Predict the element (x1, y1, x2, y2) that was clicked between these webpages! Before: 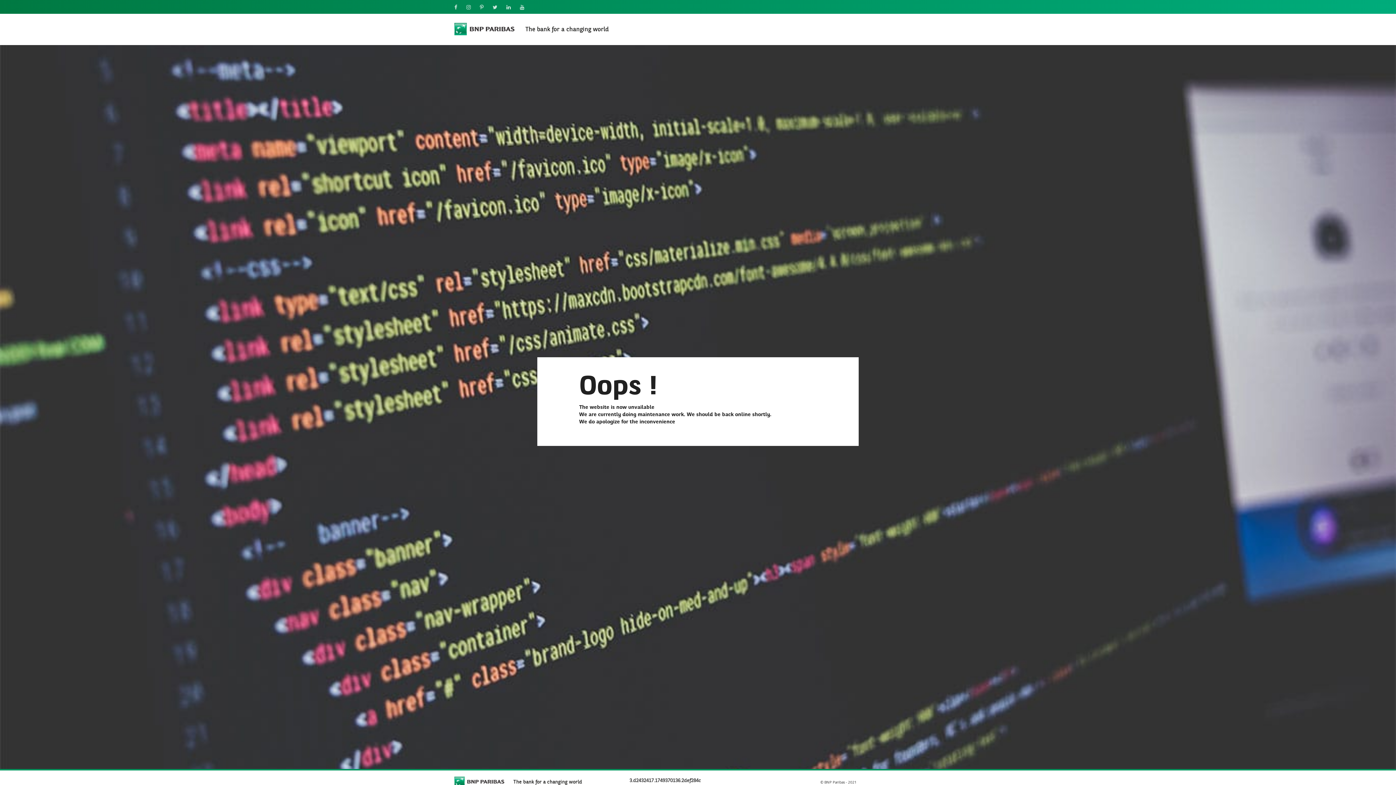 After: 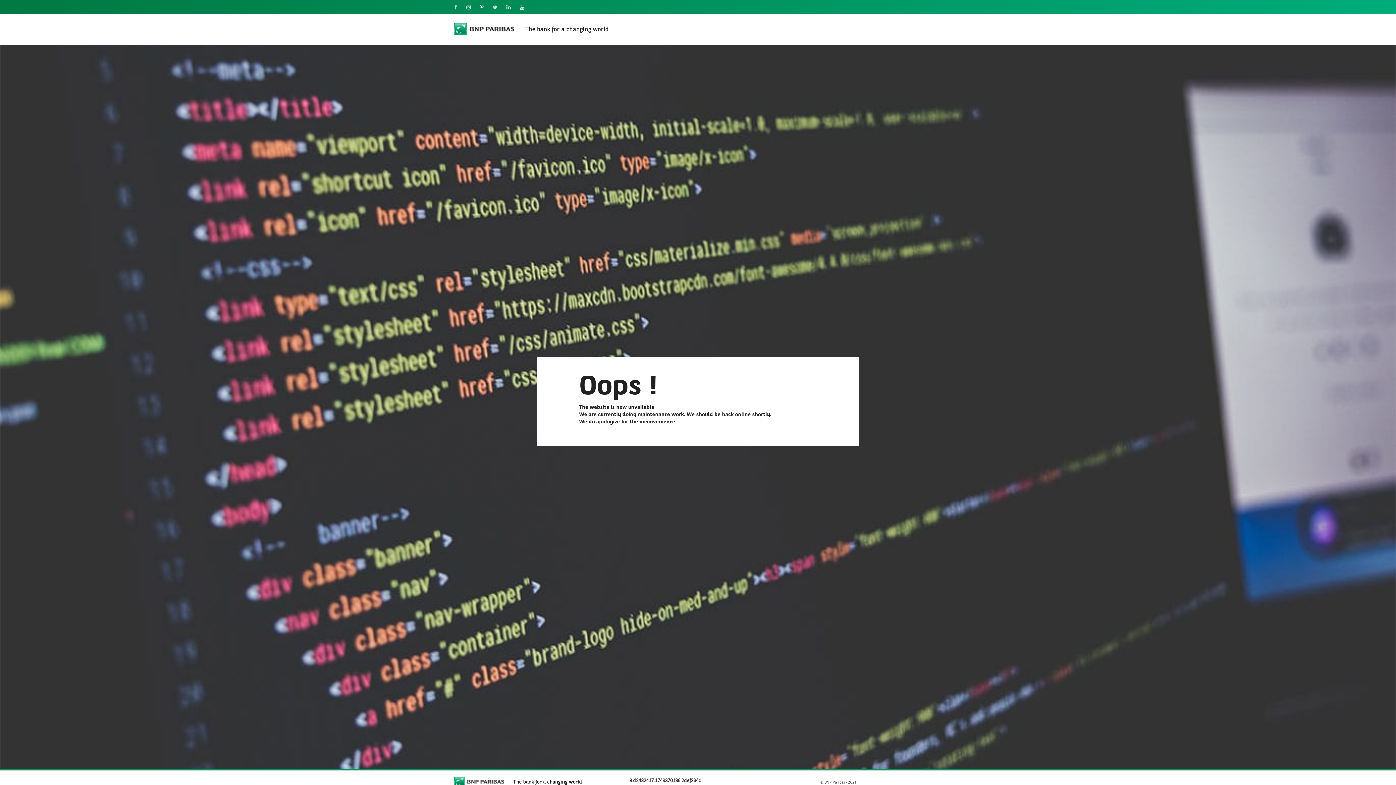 Action: bbox: (480, 4, 483, 11) label: Pinterest